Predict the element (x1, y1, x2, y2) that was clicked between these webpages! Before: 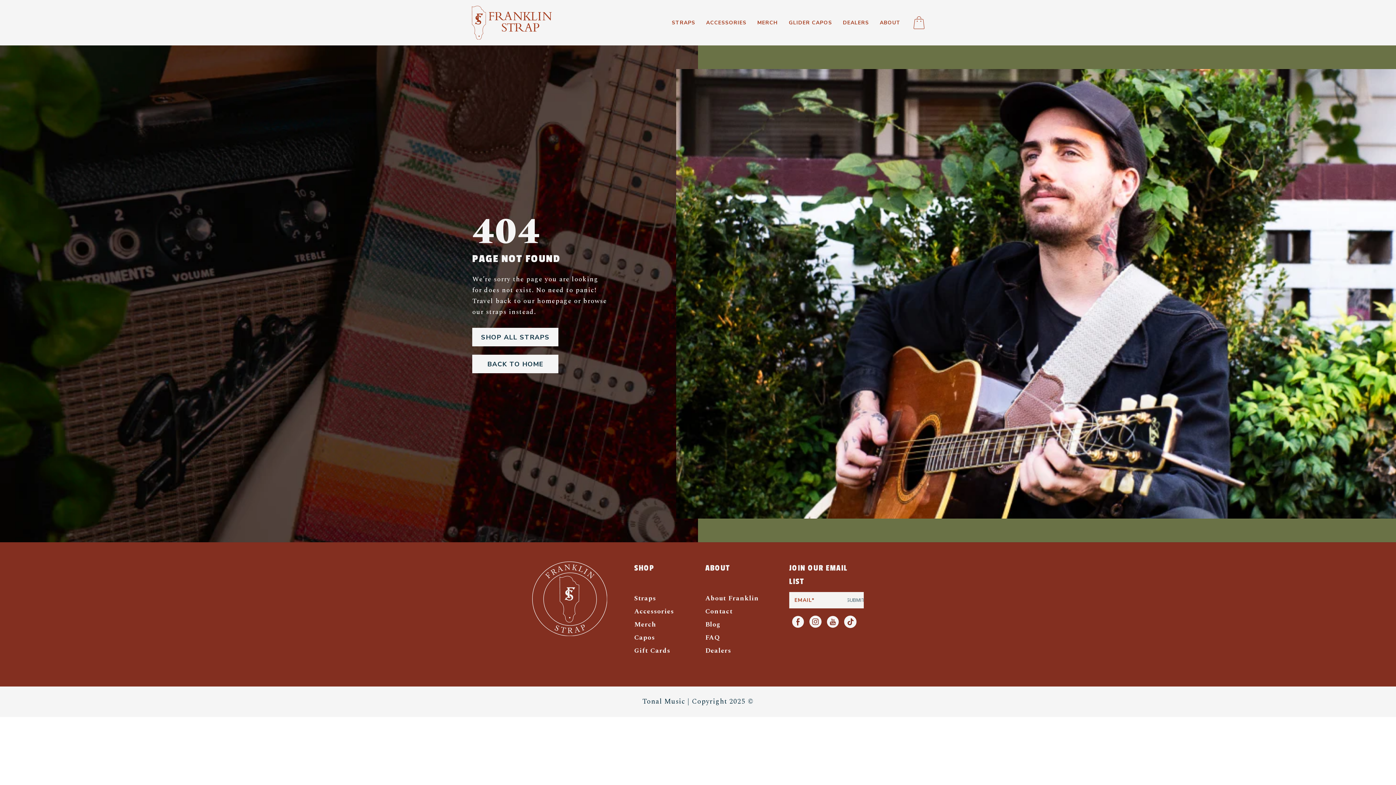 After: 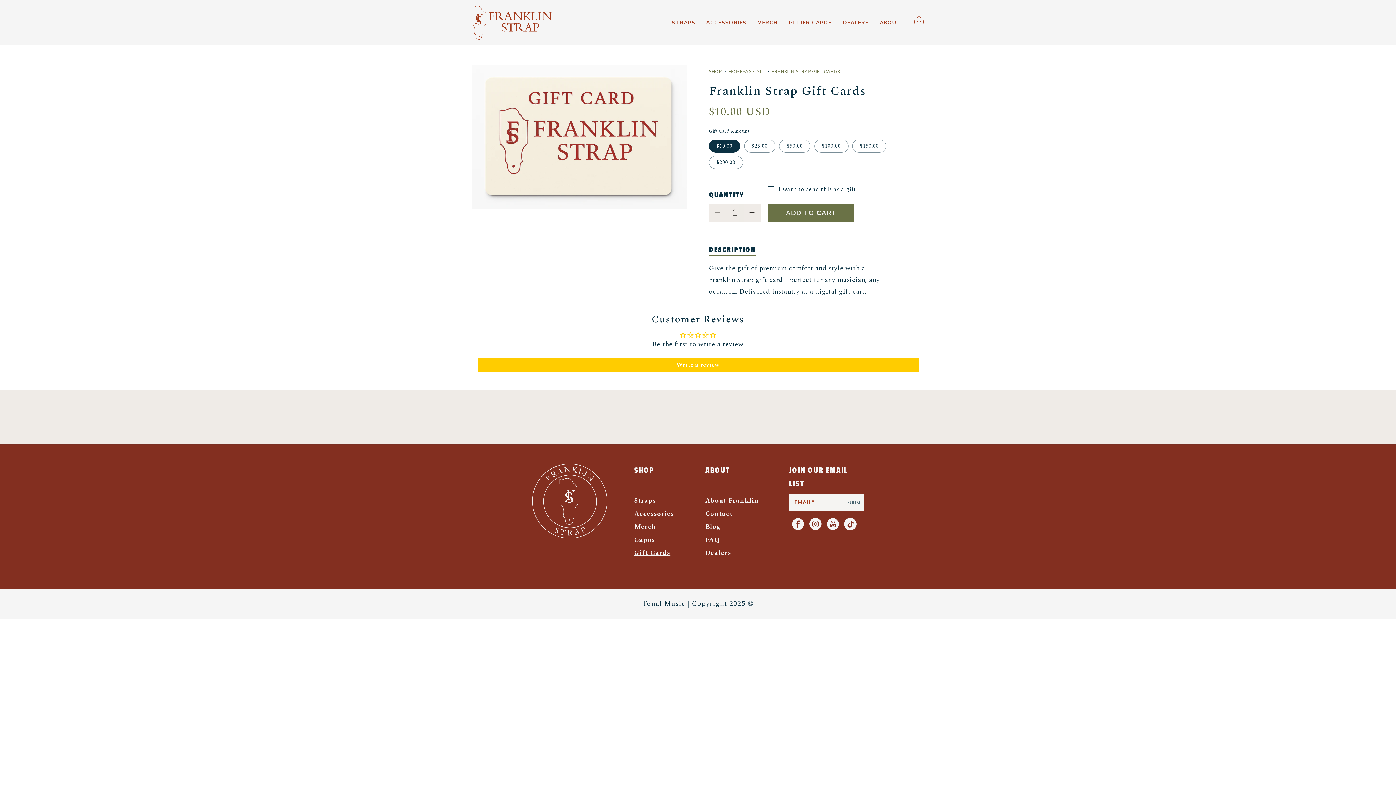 Action: bbox: (634, 644, 670, 657) label: Gift Cards